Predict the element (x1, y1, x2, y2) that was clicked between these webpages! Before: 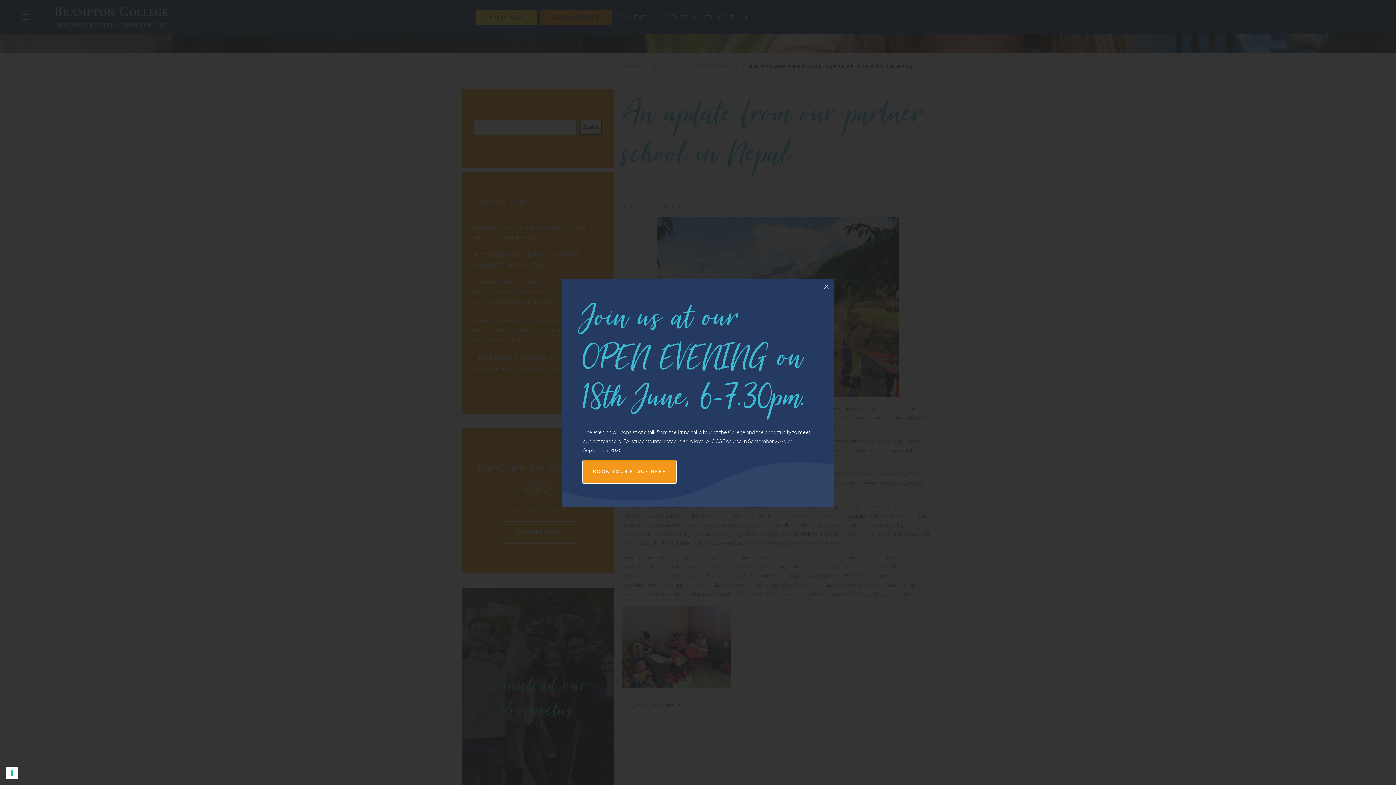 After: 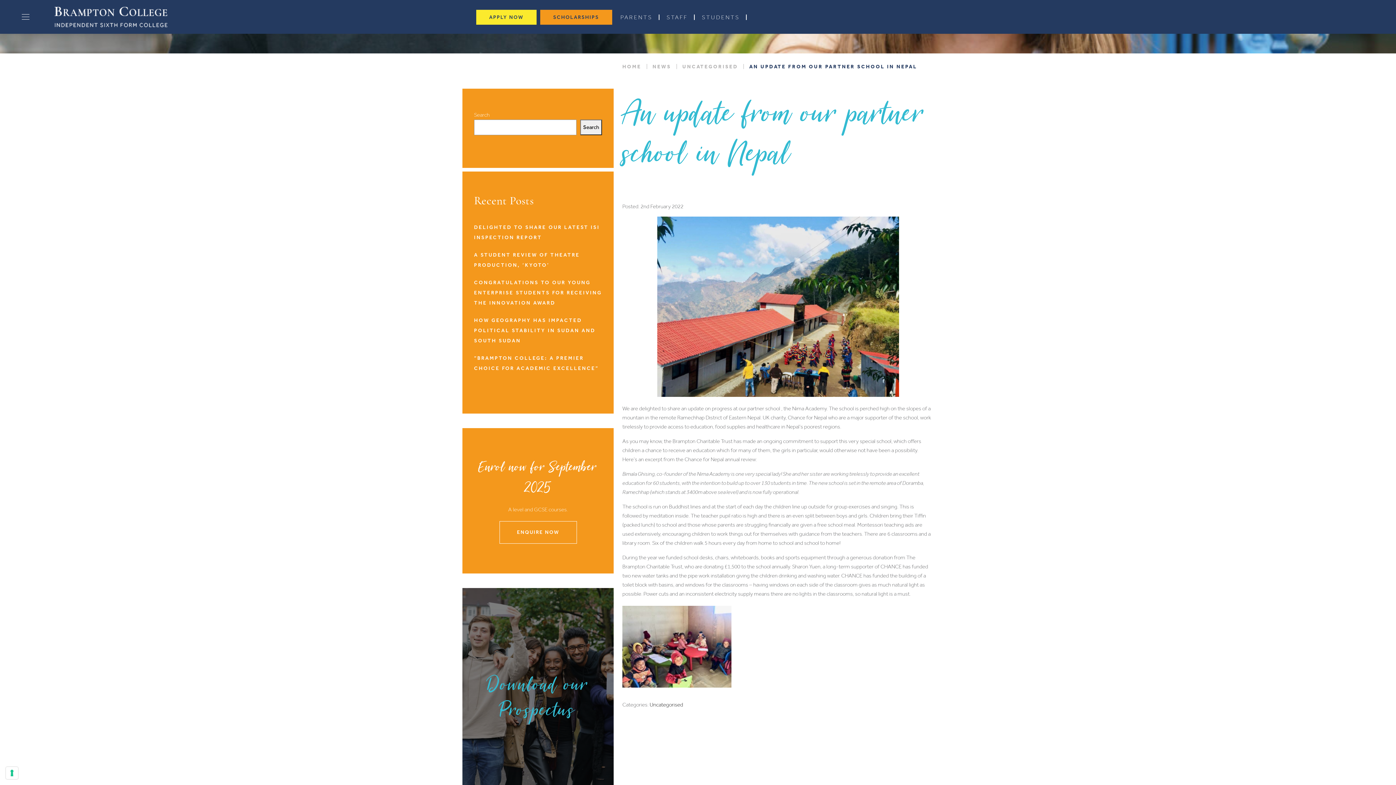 Action: bbox: (818, 278, 834, 294)